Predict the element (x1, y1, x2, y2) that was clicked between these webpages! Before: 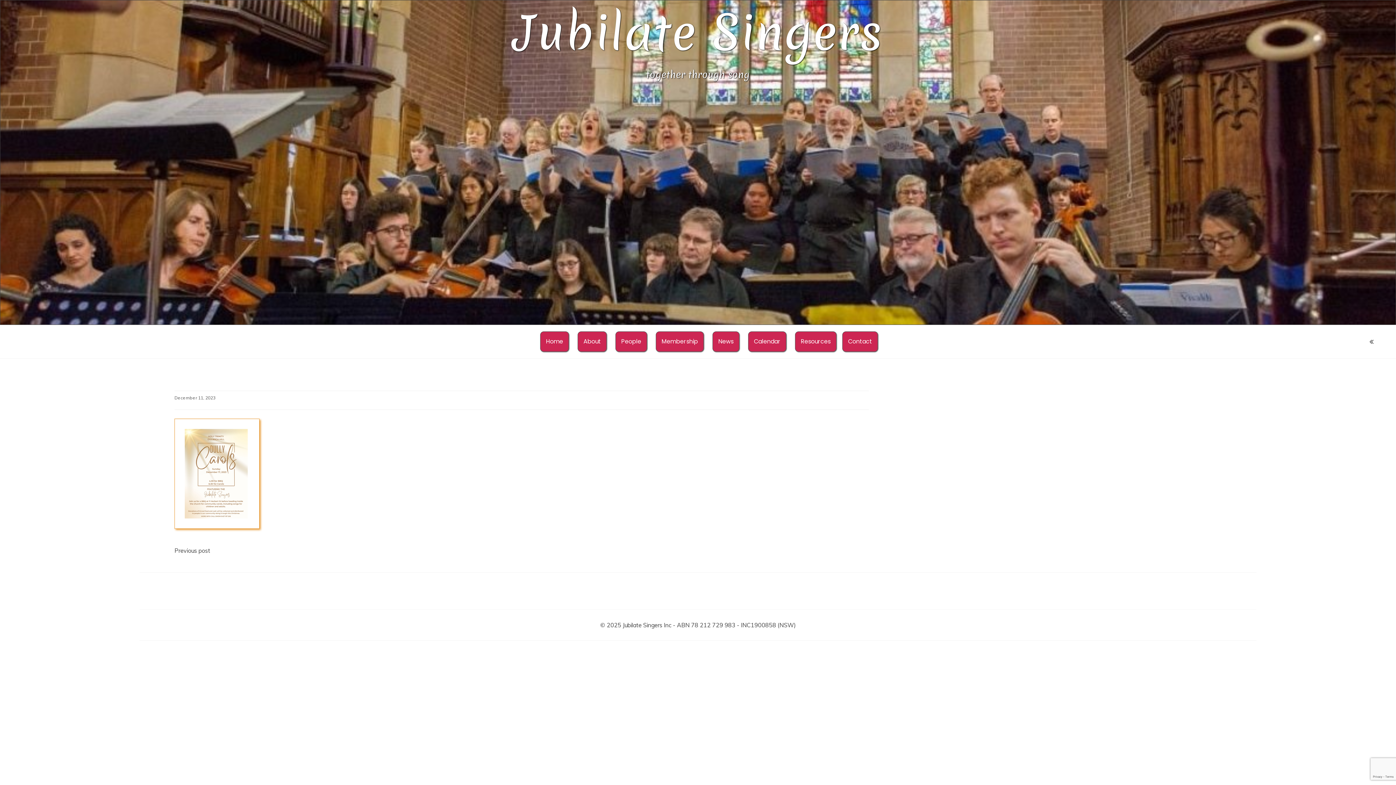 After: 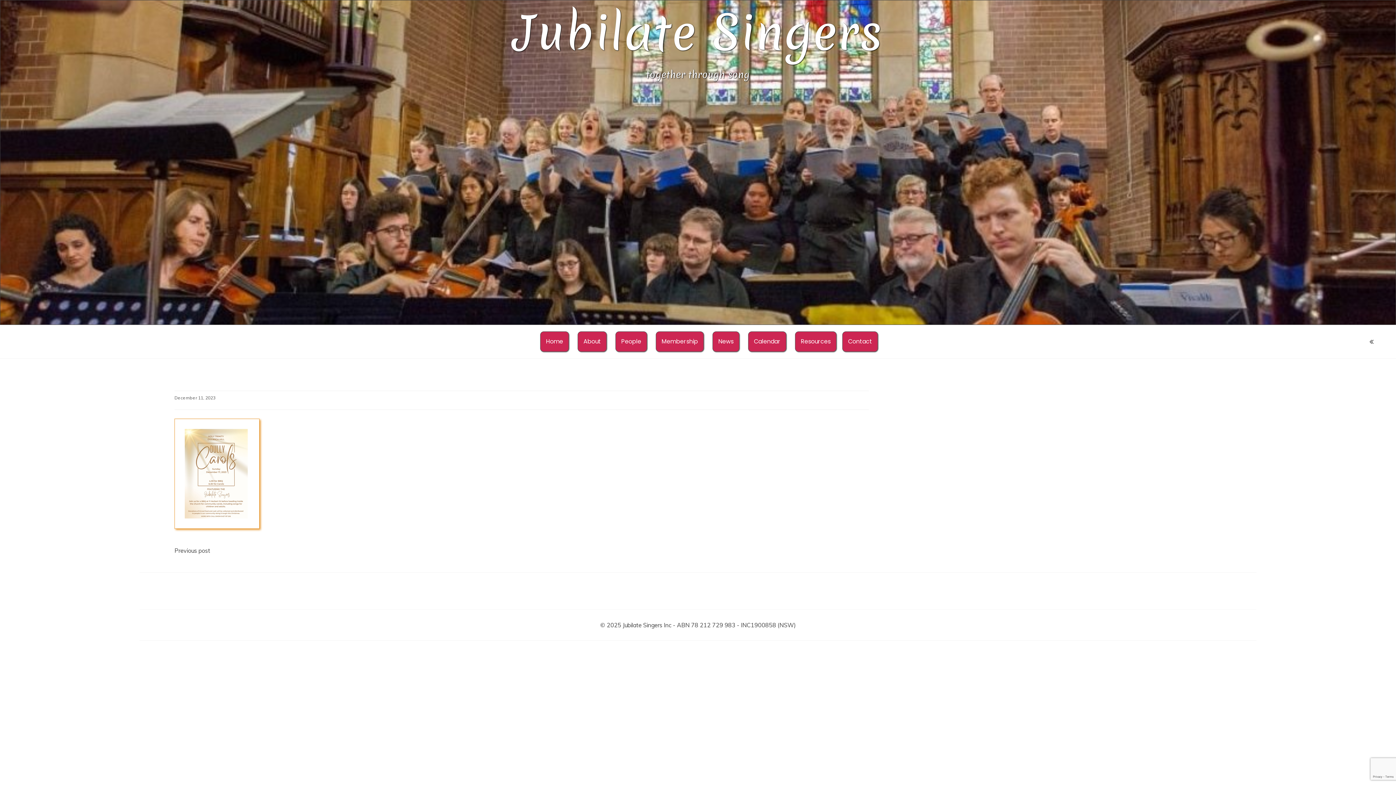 Action: label: Previous post bbox: (174, 547, 210, 554)